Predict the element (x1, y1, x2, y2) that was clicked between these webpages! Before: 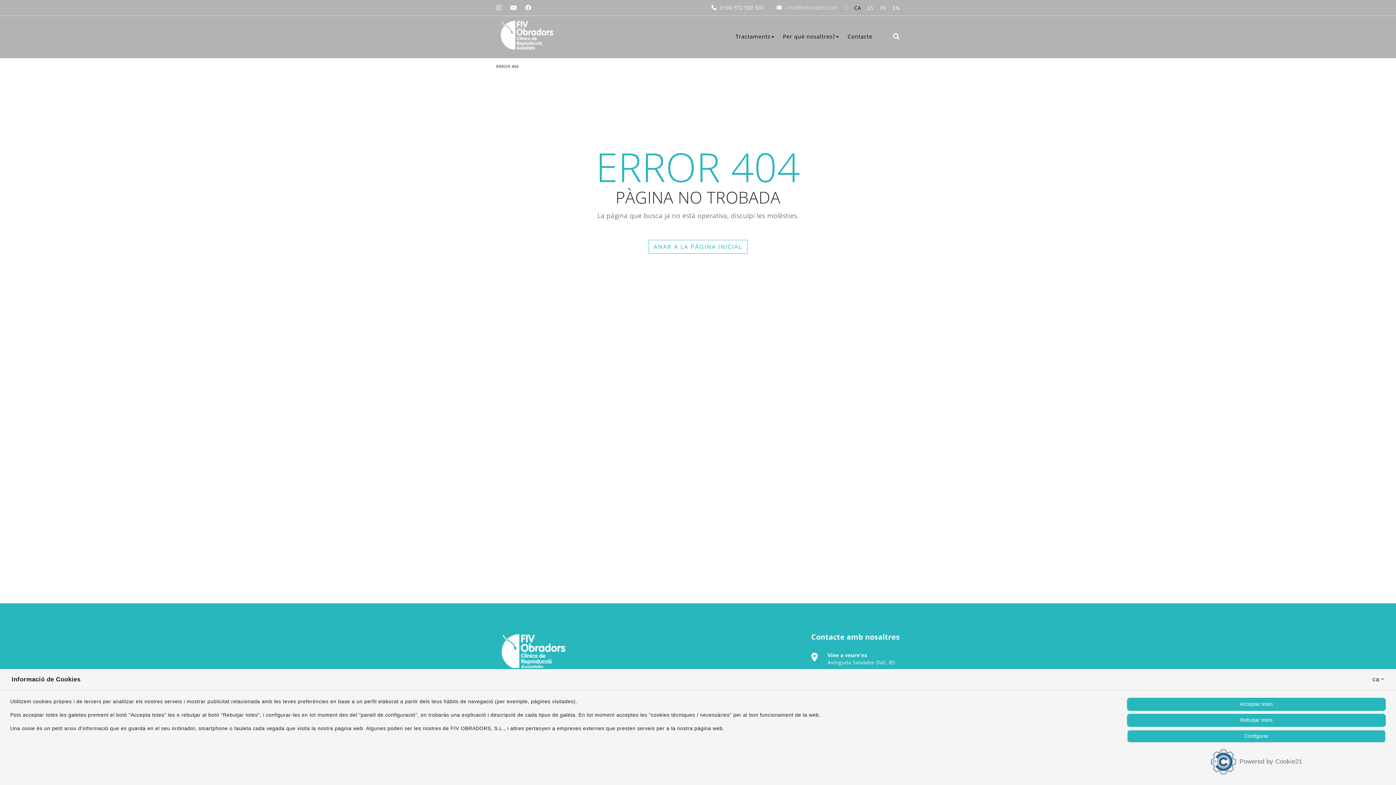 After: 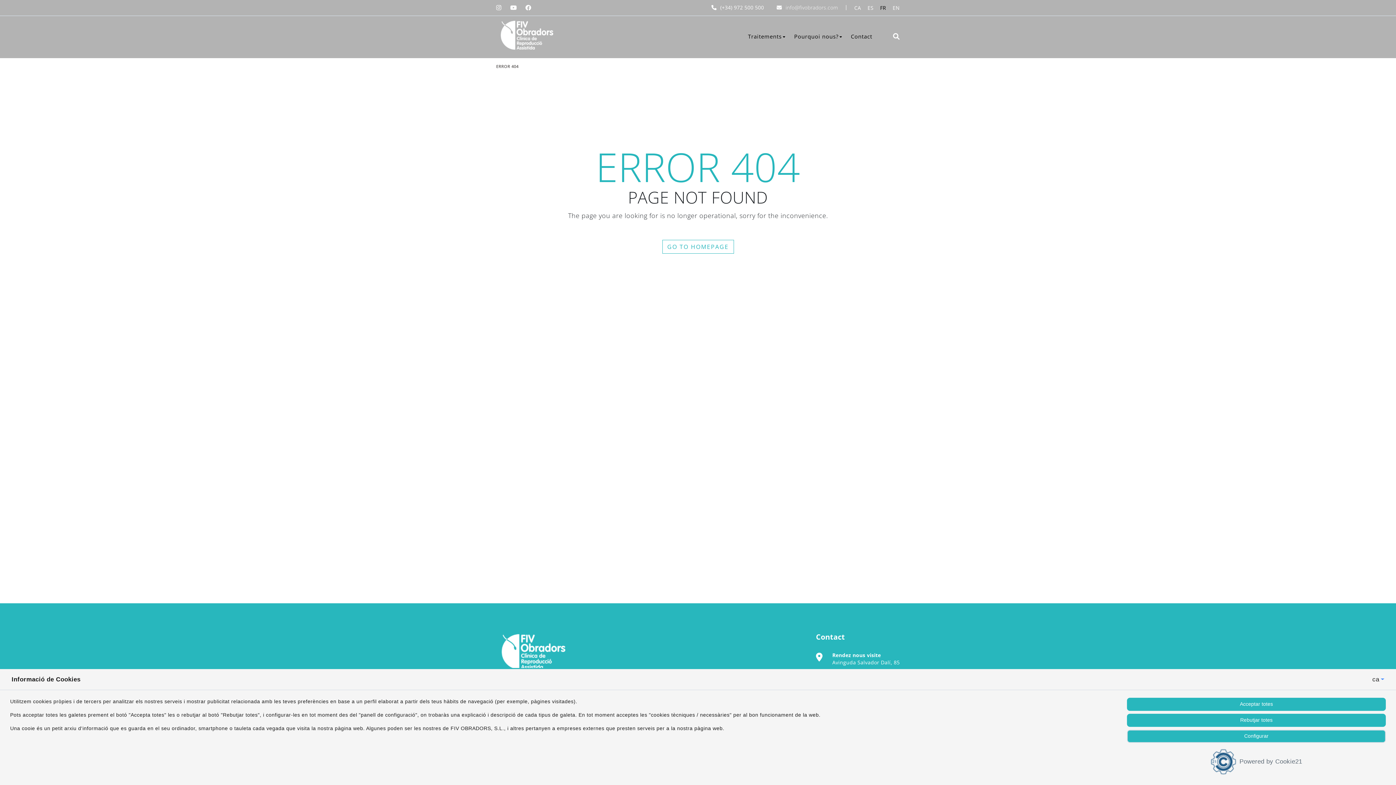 Action: label: FR bbox: (880, 3, 886, 11)